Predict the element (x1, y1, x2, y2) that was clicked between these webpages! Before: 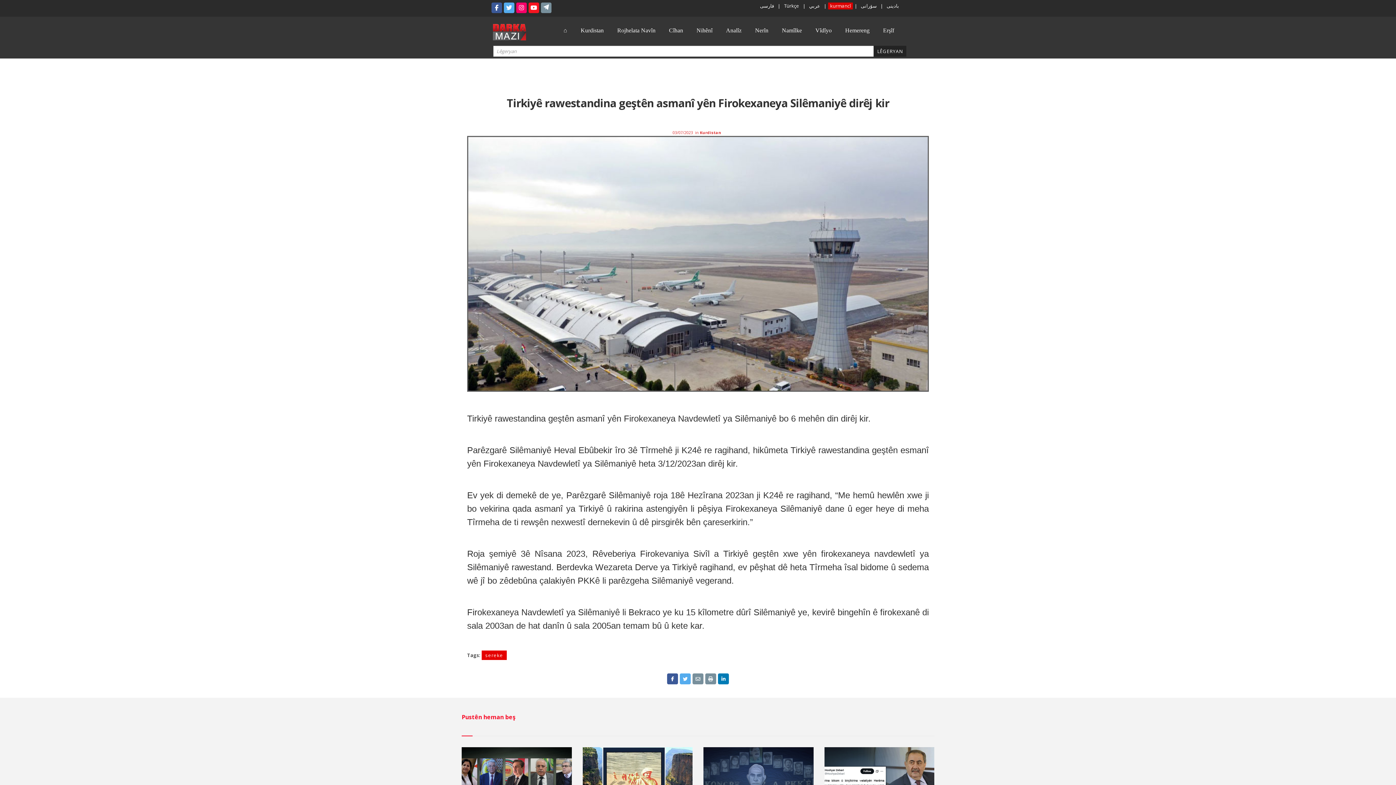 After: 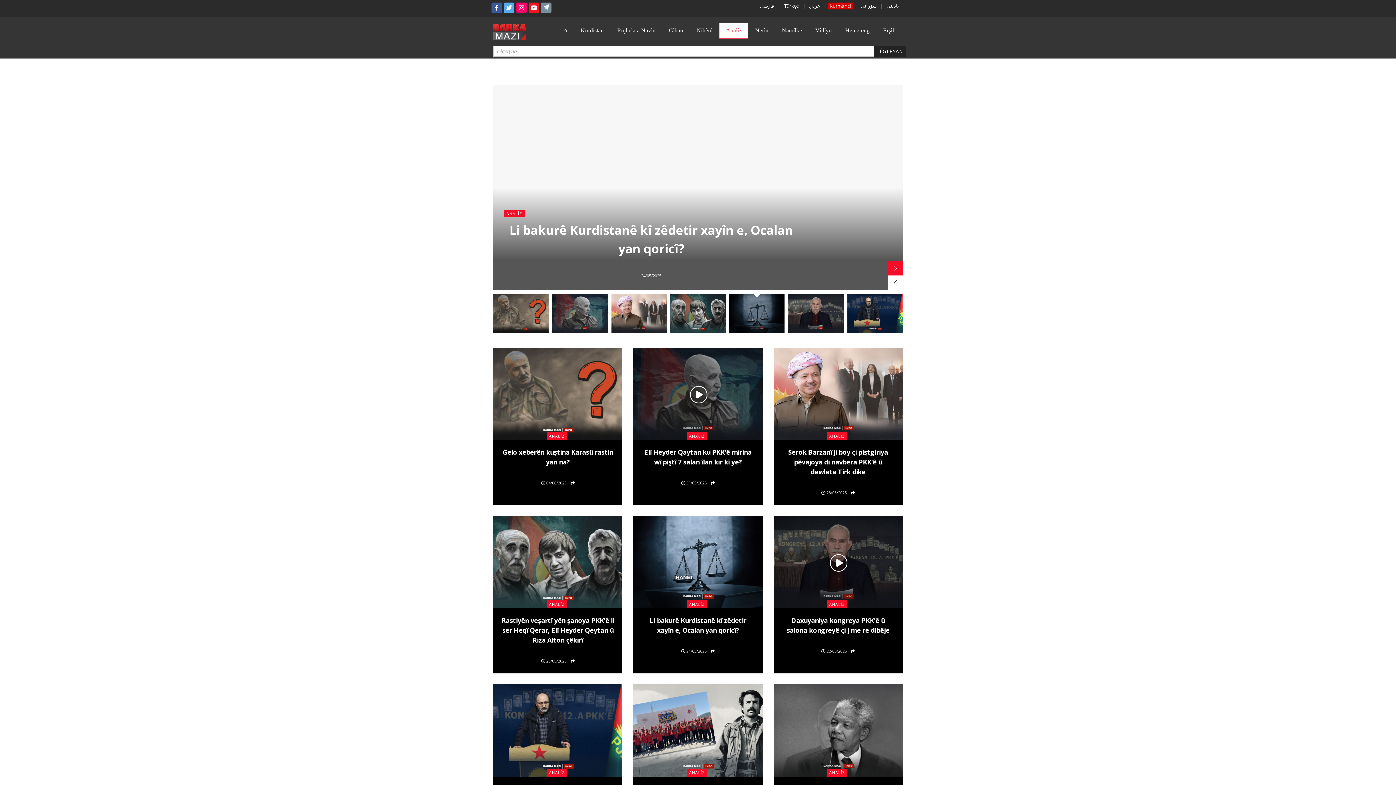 Action: label: Analîz bbox: (719, 22, 748, 38)